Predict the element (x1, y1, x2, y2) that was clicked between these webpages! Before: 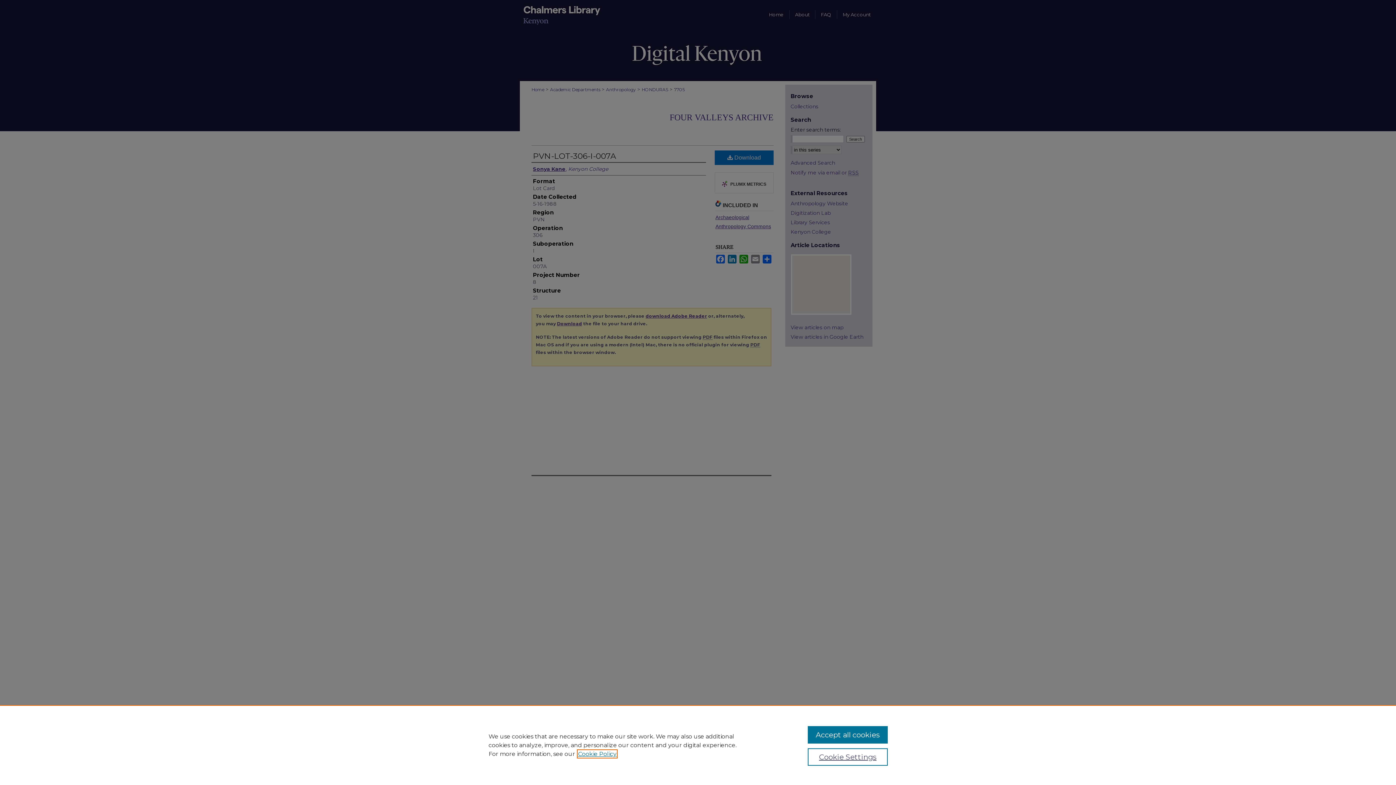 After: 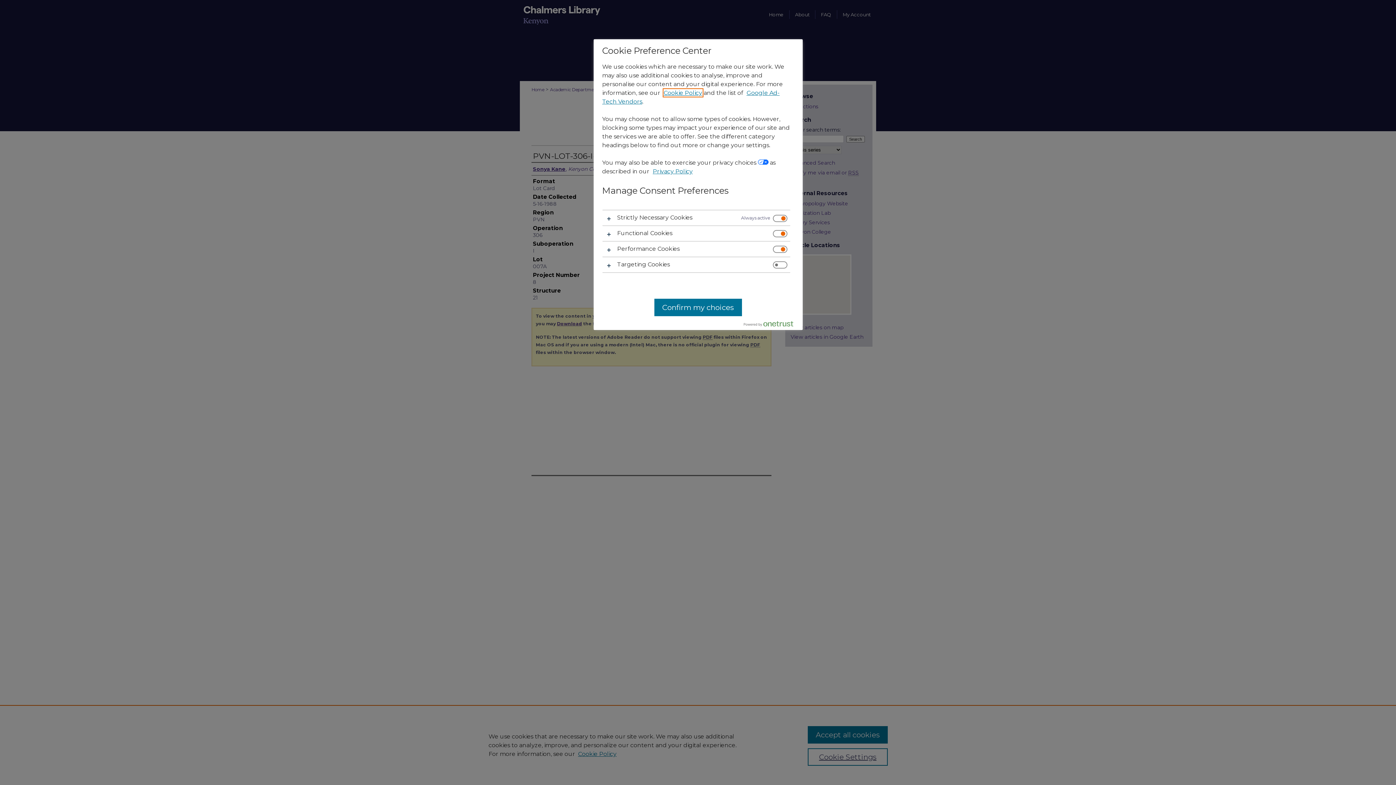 Action: bbox: (807, 748, 887, 766) label: Cookie Settings